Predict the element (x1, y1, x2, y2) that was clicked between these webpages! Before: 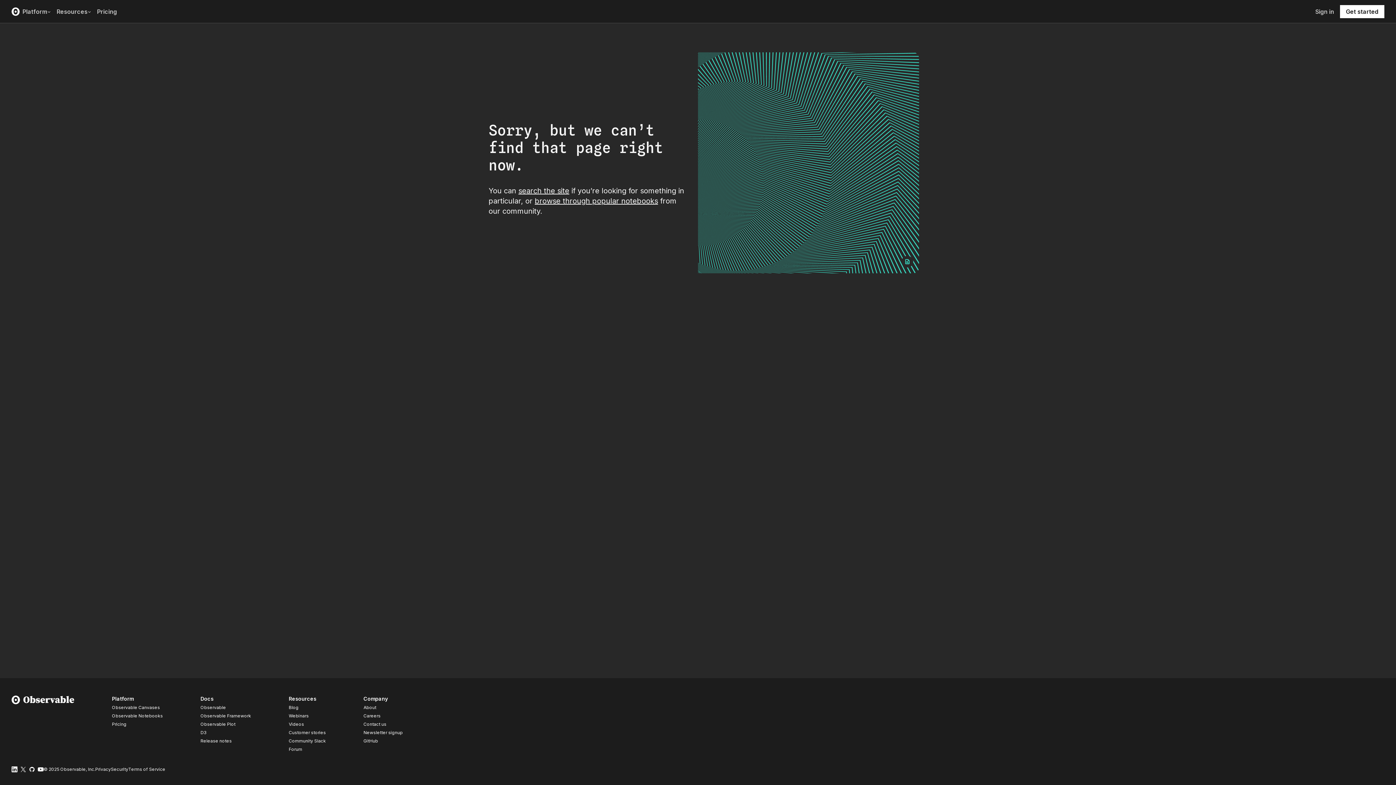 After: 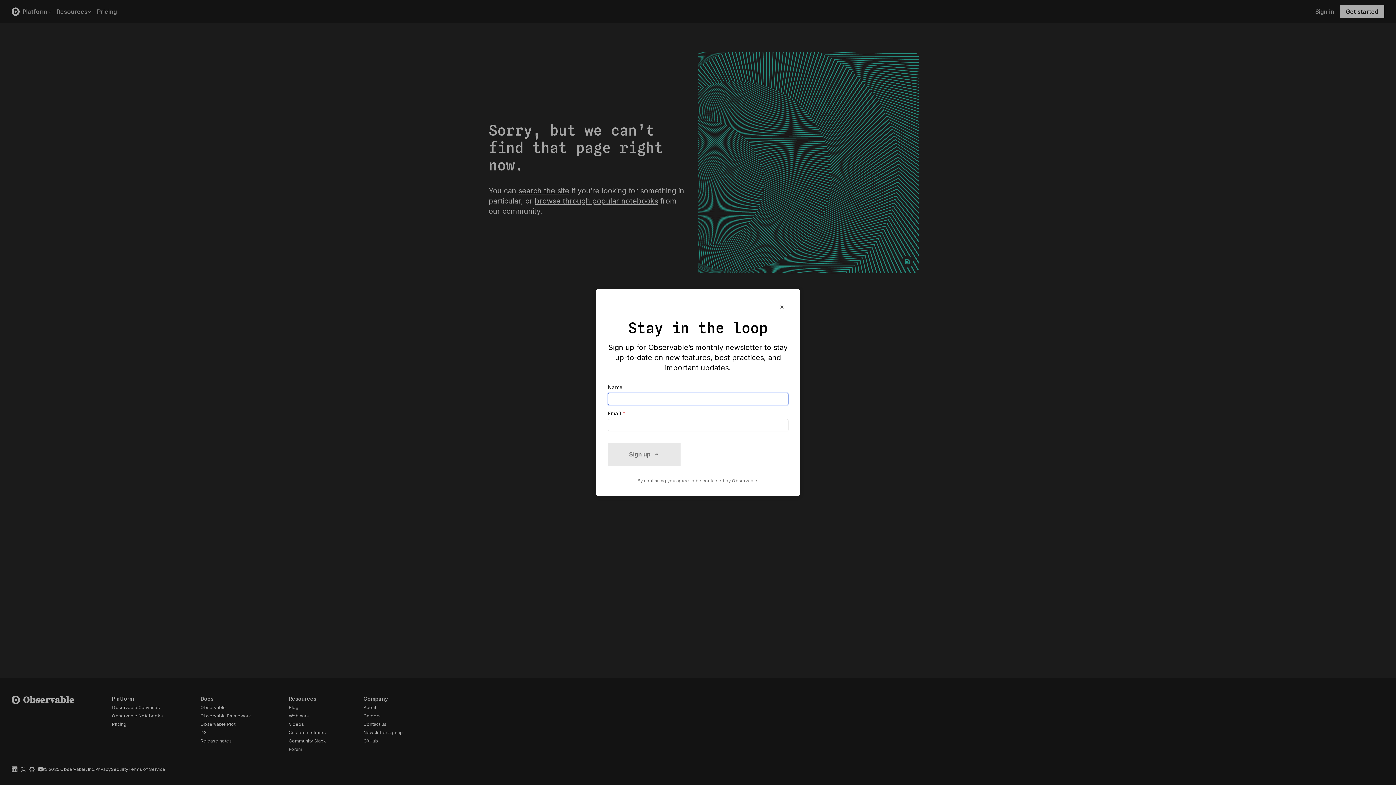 Action: bbox: (363, 730, 402, 735) label: Newsletter signup